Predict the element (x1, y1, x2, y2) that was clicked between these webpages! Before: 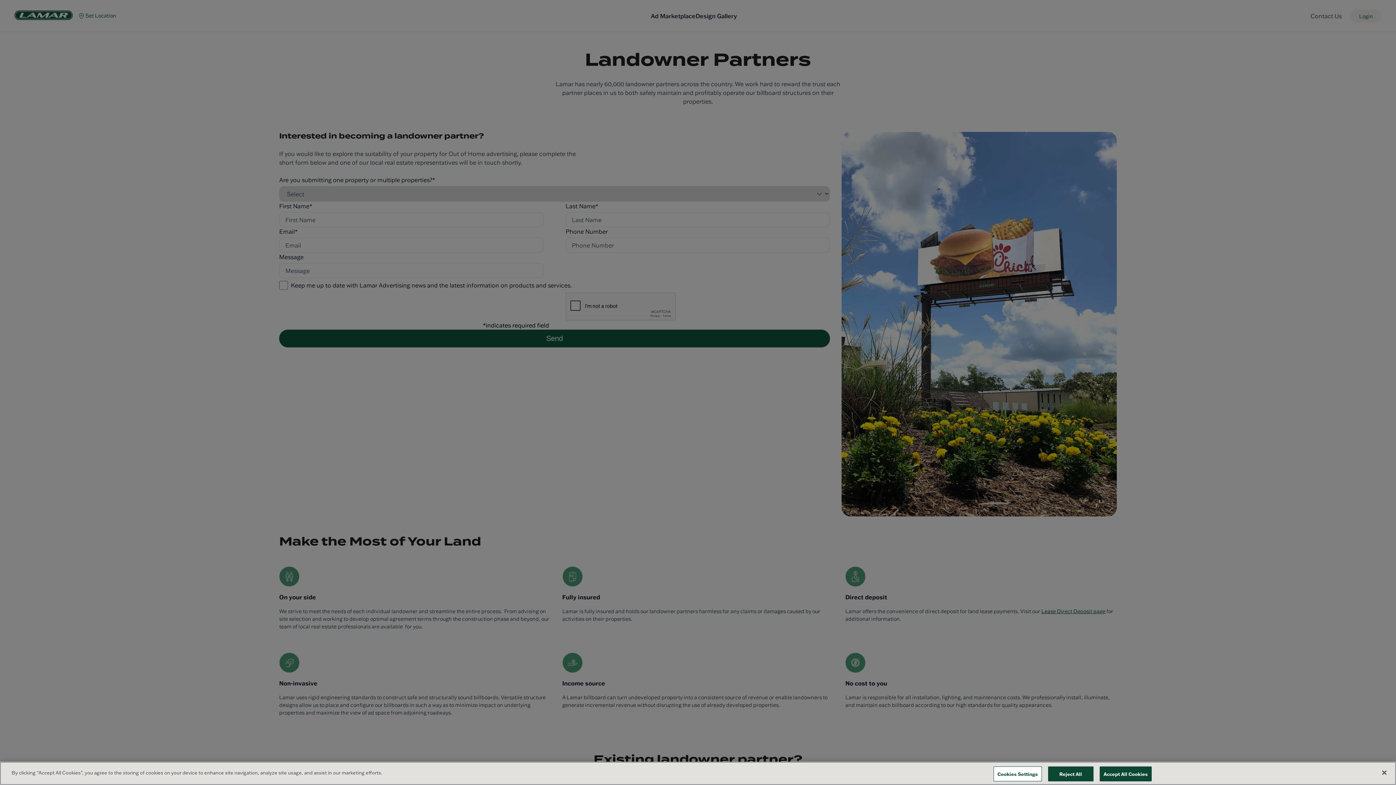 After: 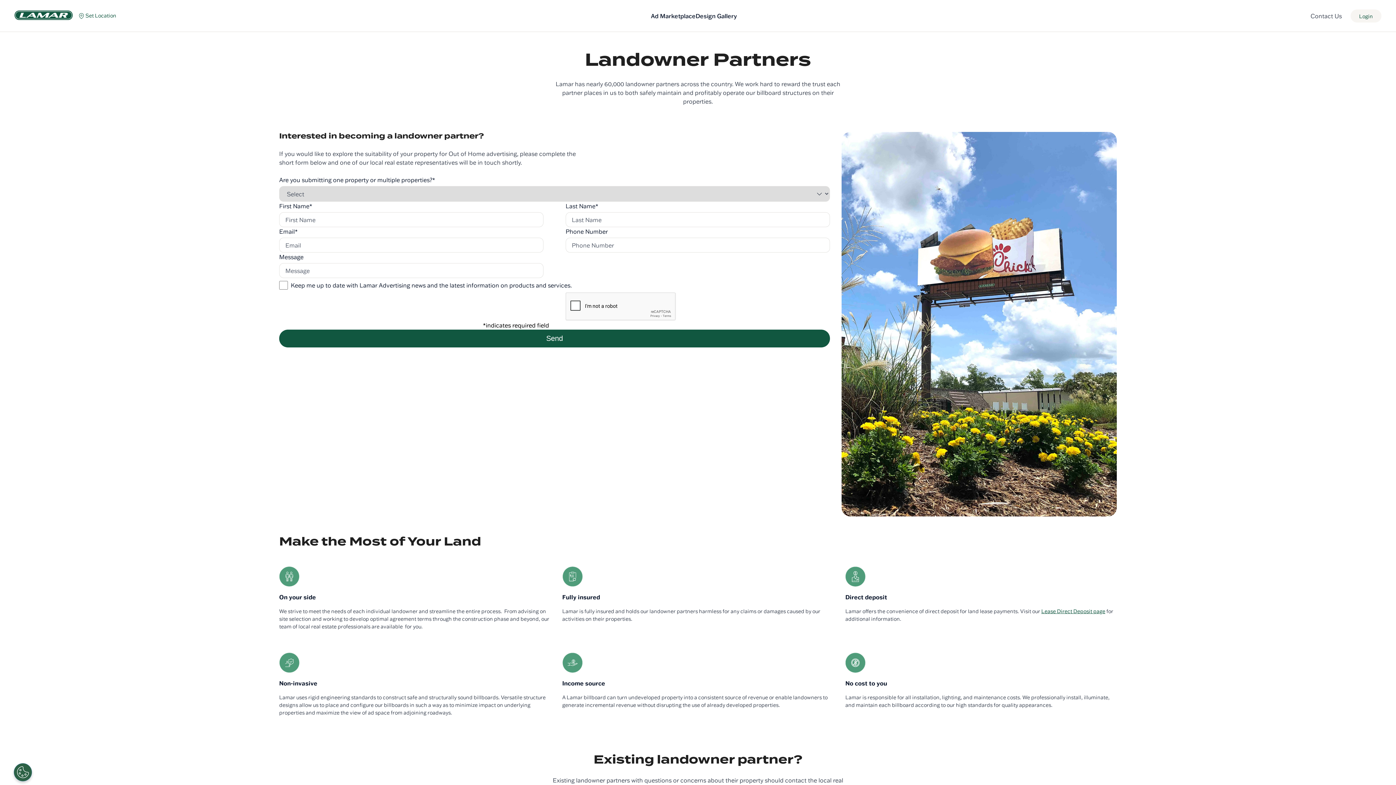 Action: bbox: (1048, 766, 1093, 781) label: Reject All